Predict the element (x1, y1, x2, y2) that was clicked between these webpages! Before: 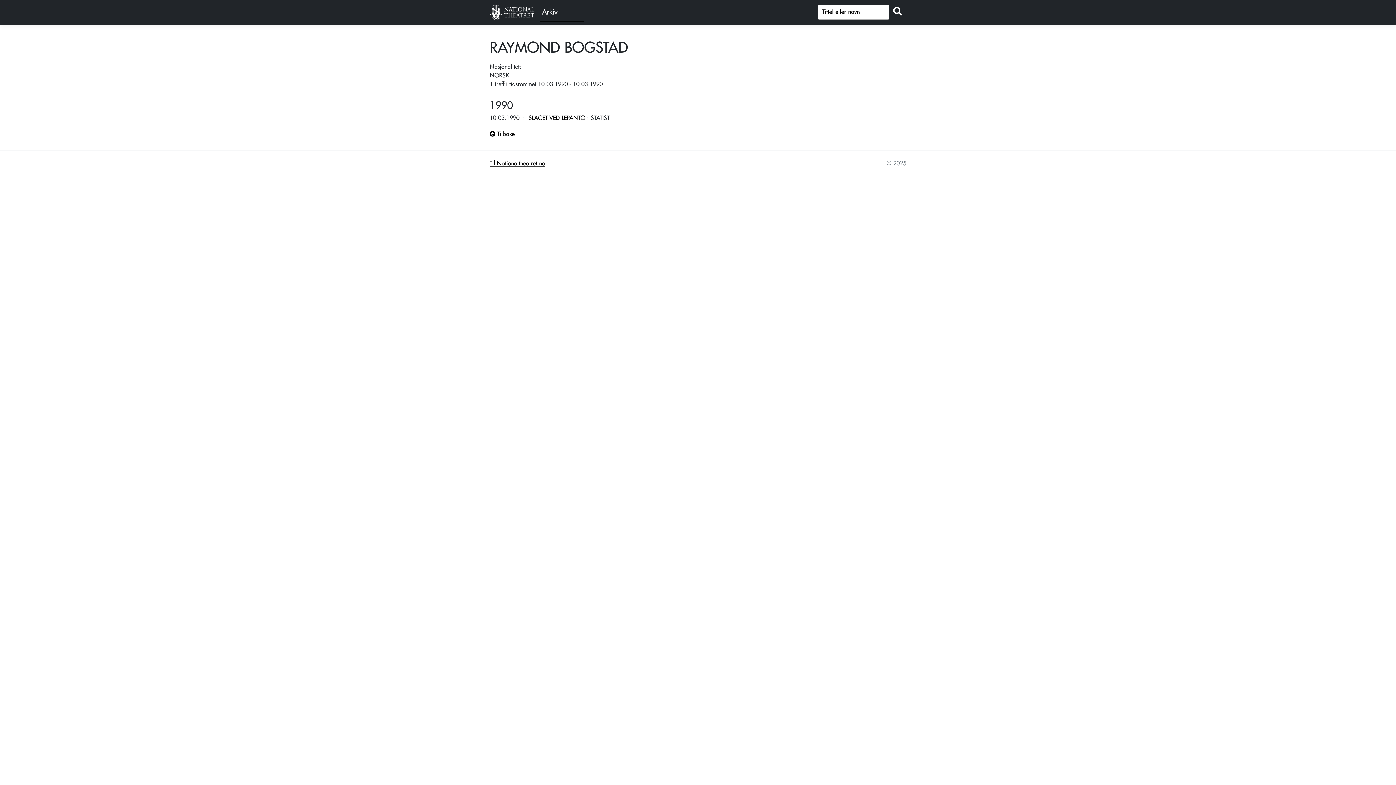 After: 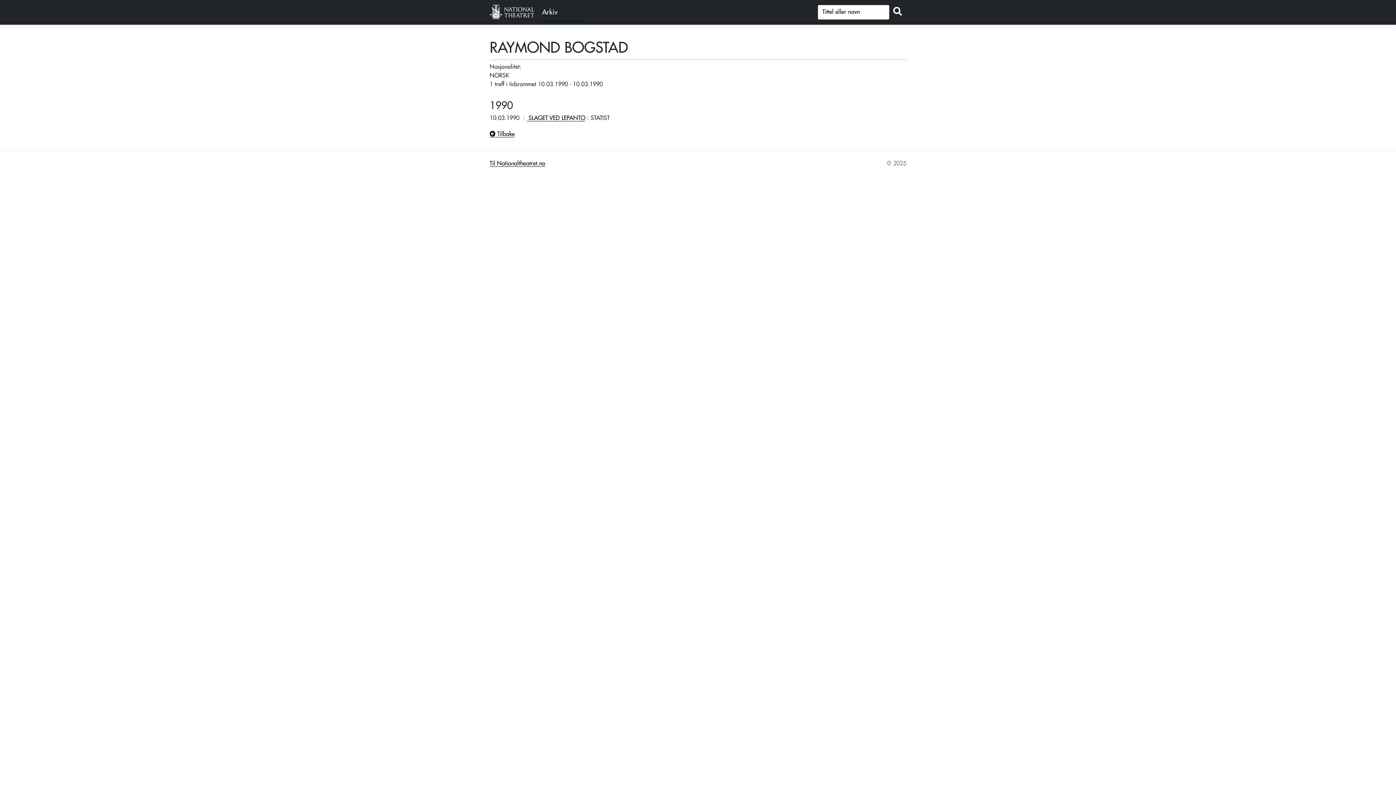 Action: label:  Tilbake bbox: (489, 131, 514, 137)